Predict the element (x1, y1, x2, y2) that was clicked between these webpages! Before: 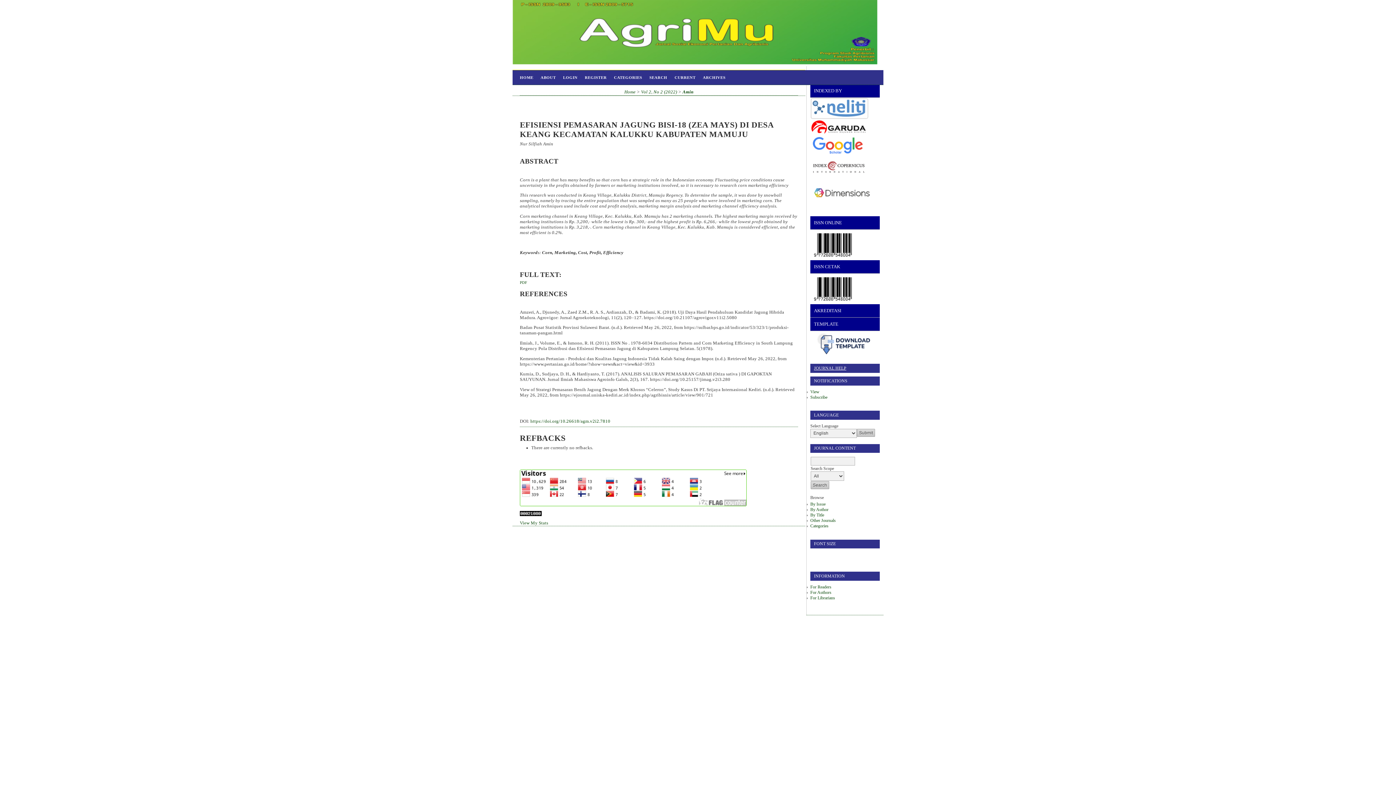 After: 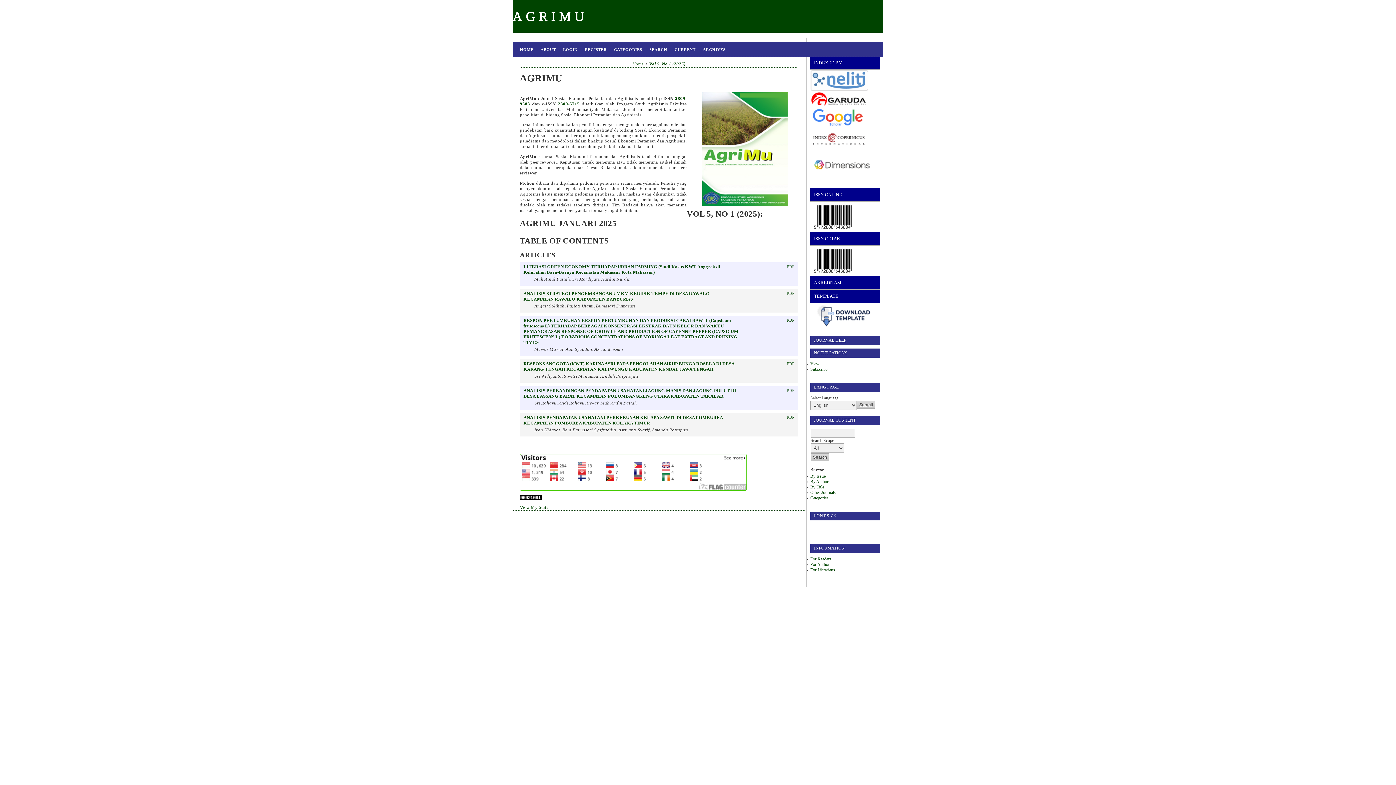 Action: label: Home bbox: (624, 89, 635, 94)